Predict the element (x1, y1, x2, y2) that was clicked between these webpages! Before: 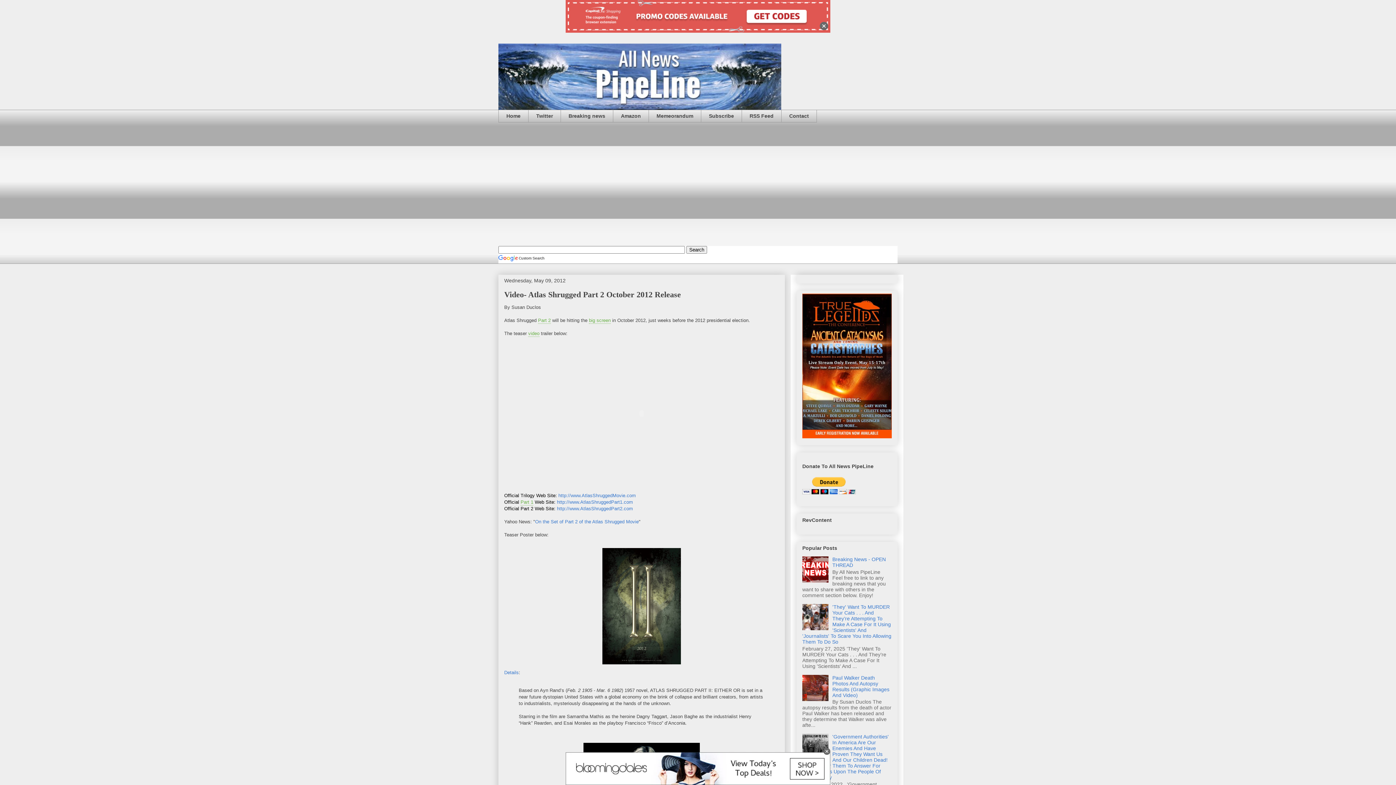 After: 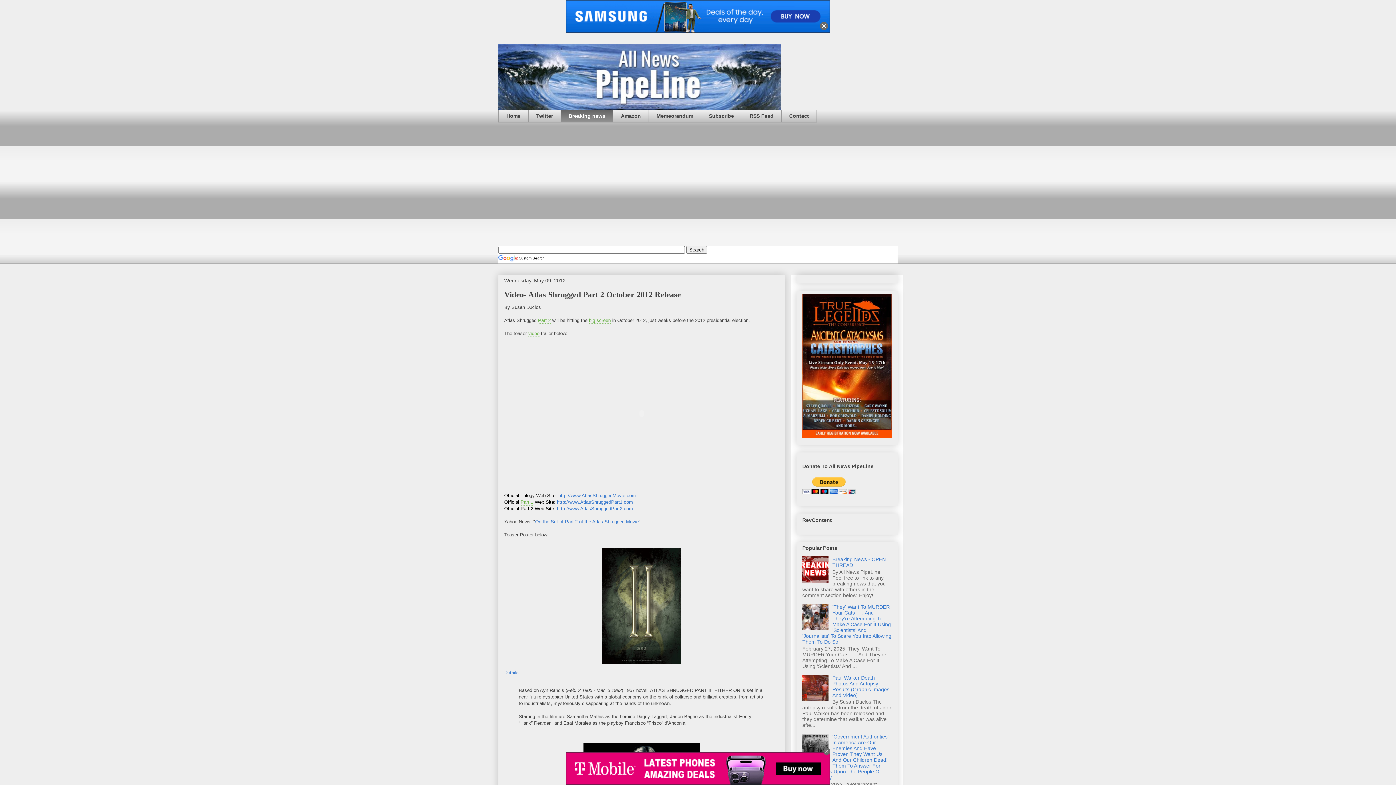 Action: bbox: (560, 109, 613, 122) label: Breaking news